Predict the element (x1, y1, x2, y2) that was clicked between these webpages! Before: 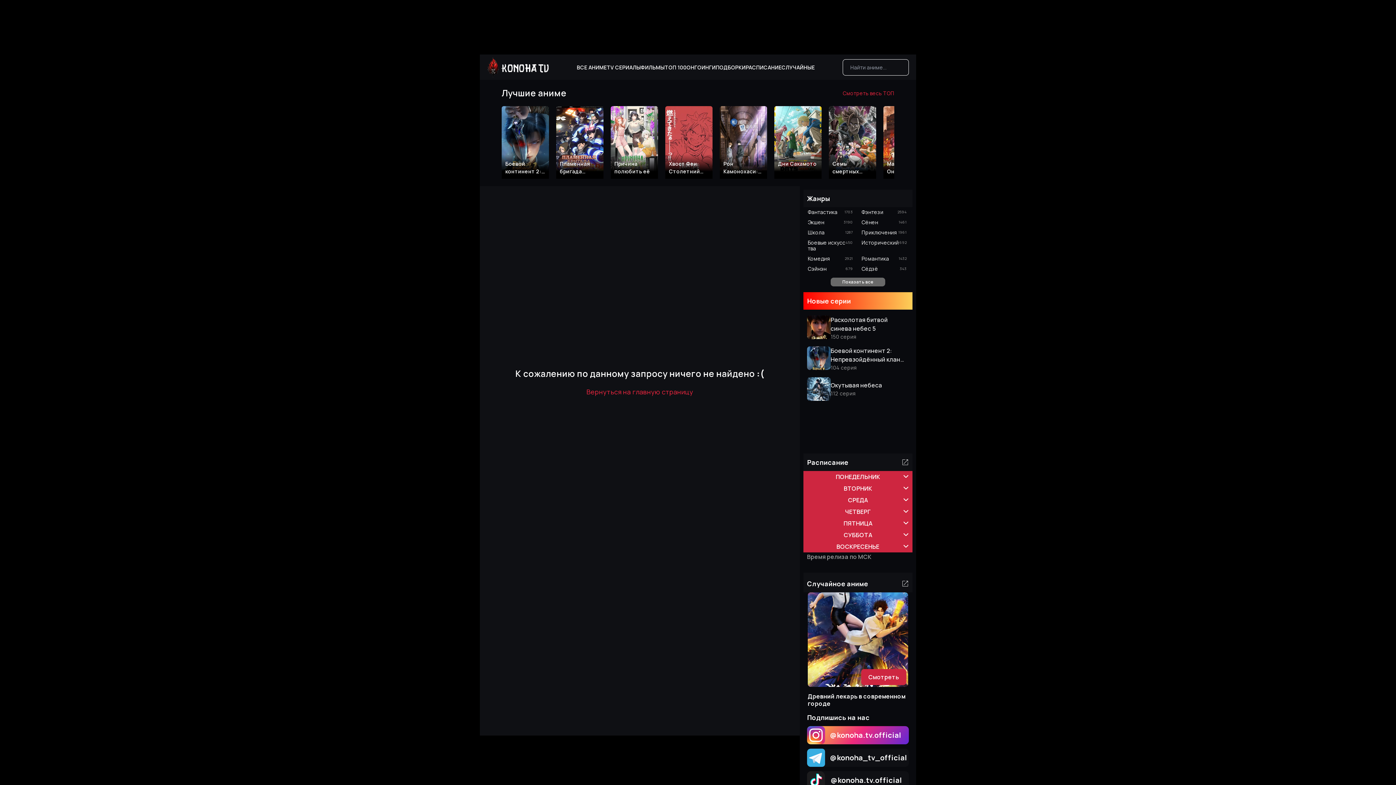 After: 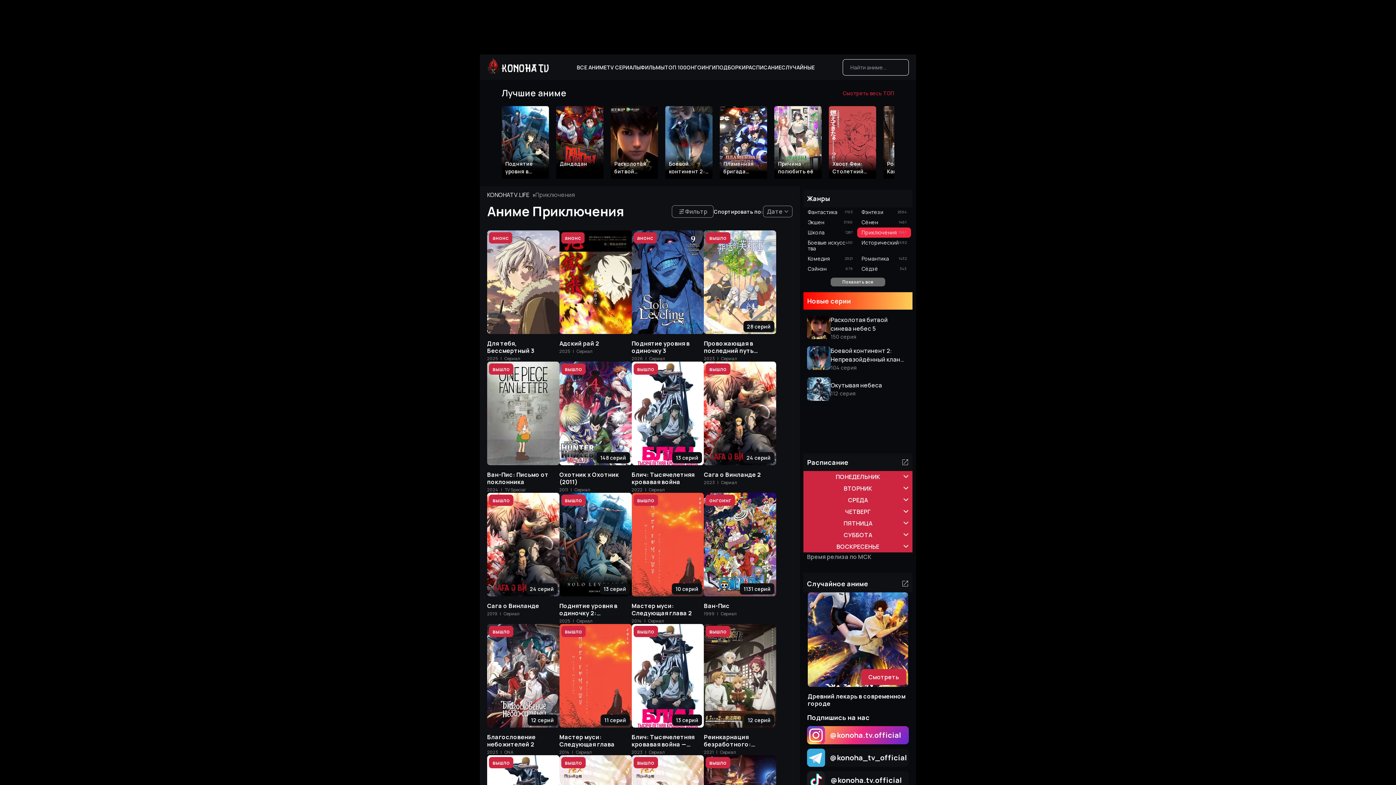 Action: label: Приключения

1961 bbox: (857, 227, 911, 237)